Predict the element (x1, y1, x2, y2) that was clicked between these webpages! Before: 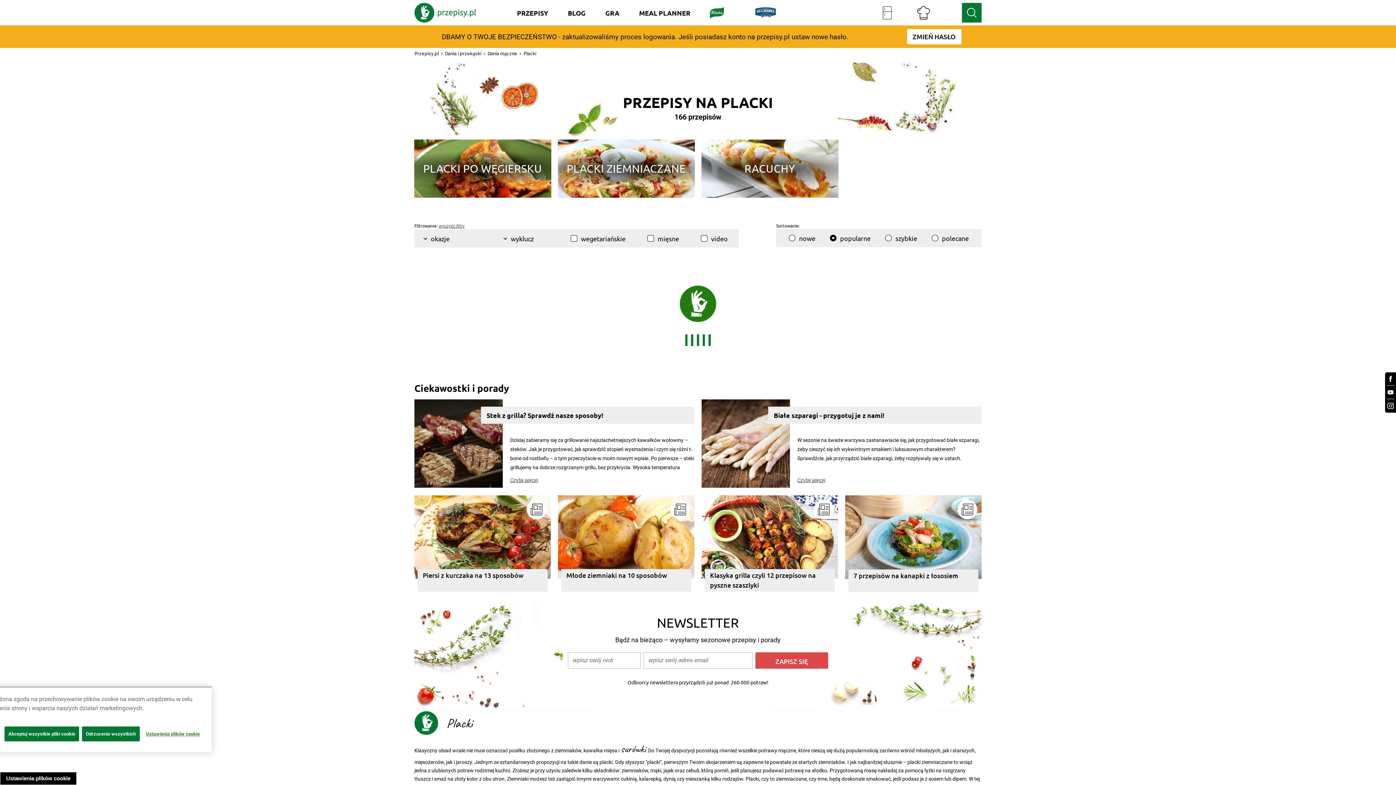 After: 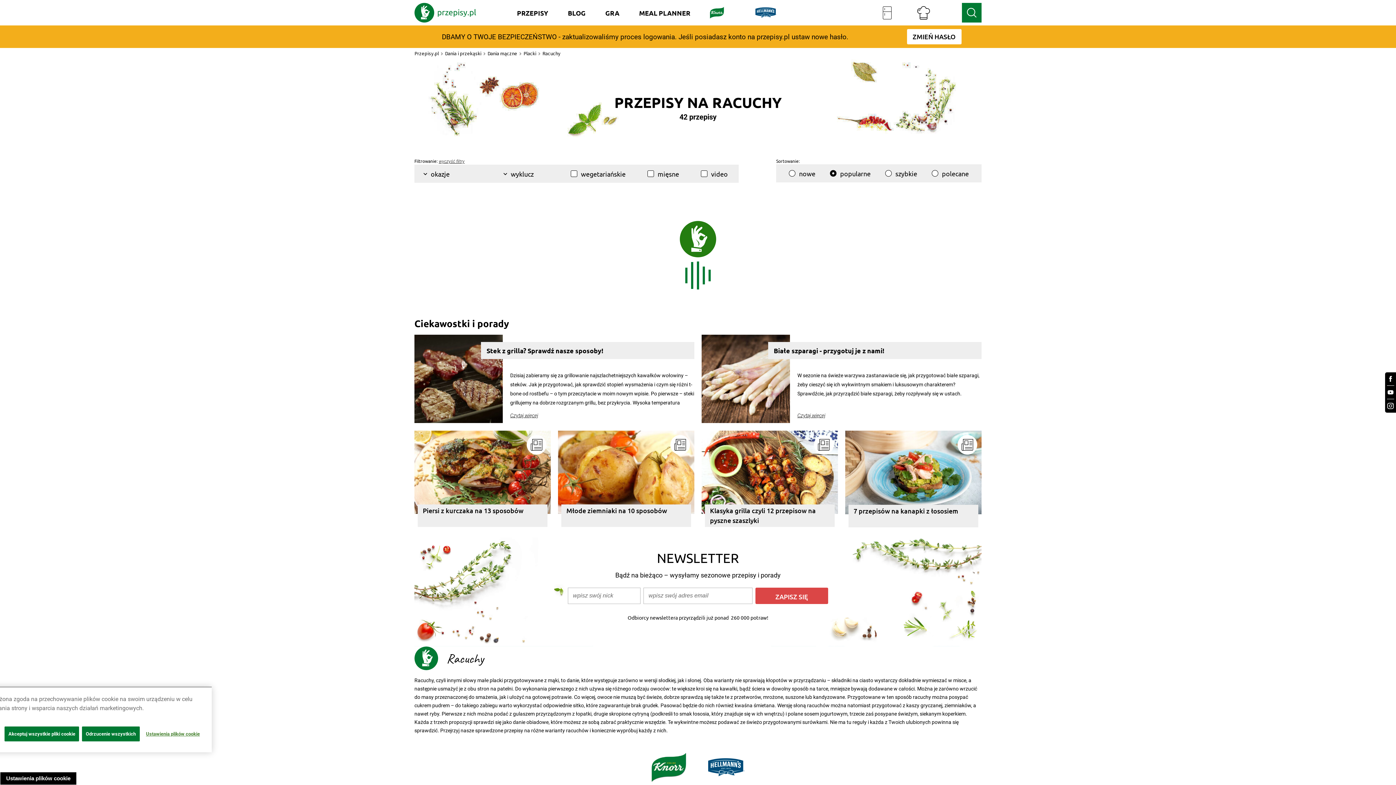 Action: label: RACUCHY bbox: (701, 139, 838, 197)